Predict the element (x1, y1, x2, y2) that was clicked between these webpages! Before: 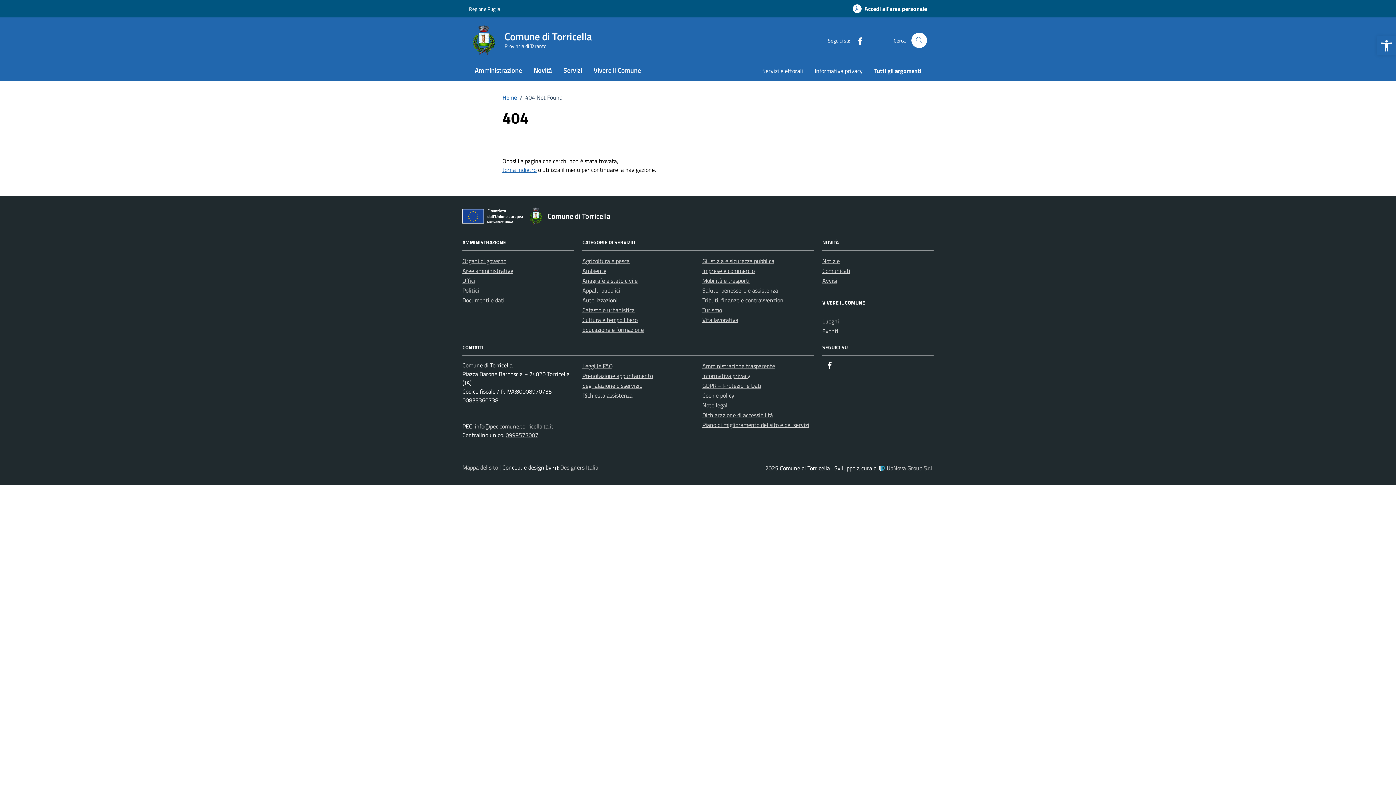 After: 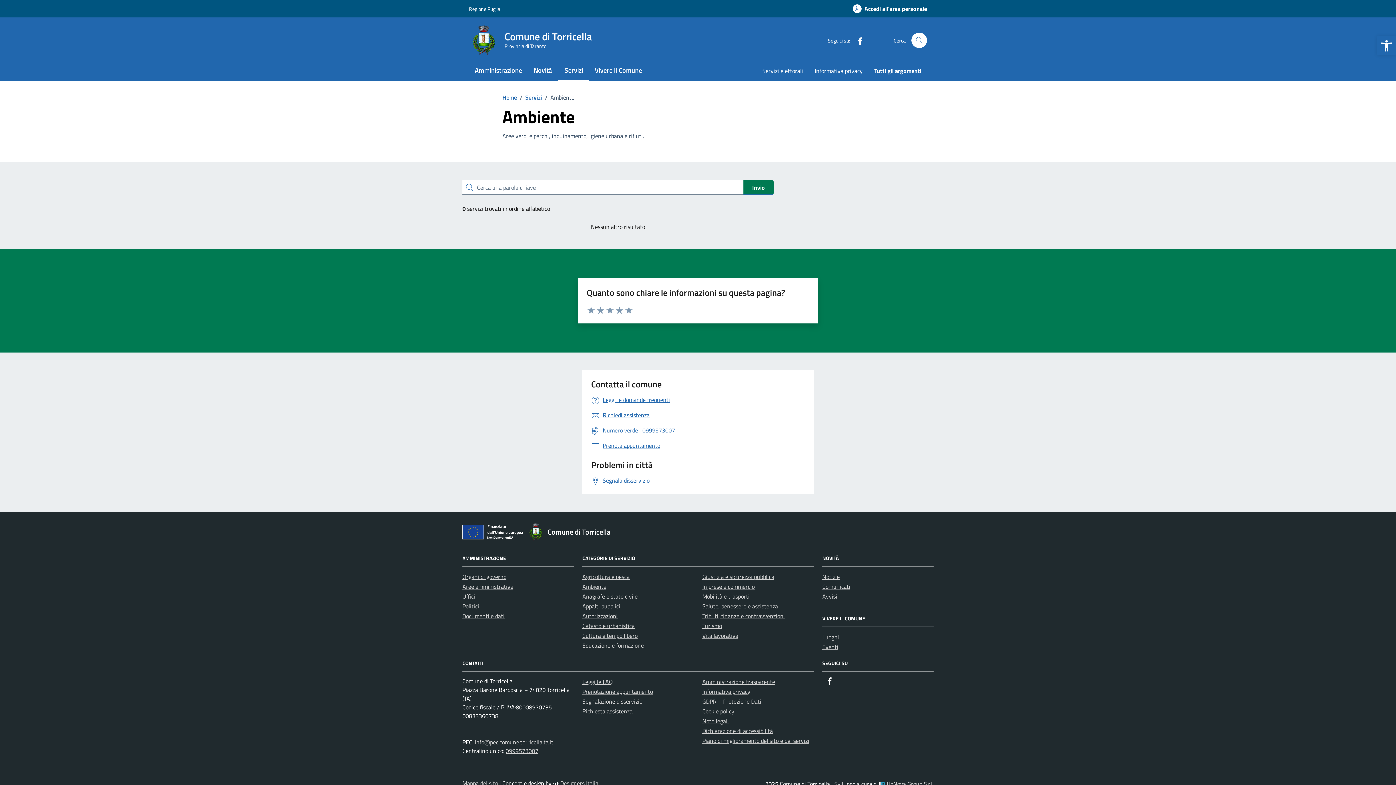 Action: bbox: (582, 266, 606, 275) label: Ambiente